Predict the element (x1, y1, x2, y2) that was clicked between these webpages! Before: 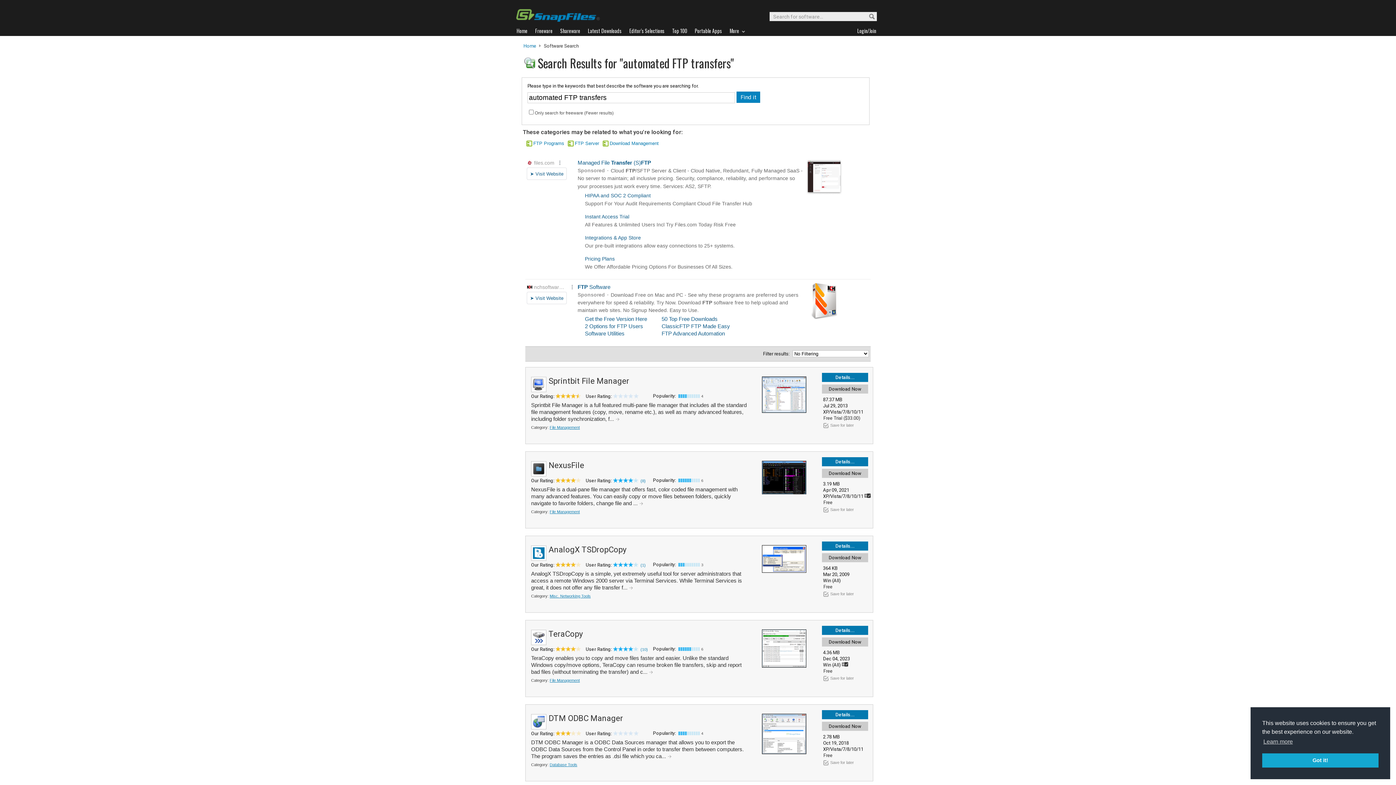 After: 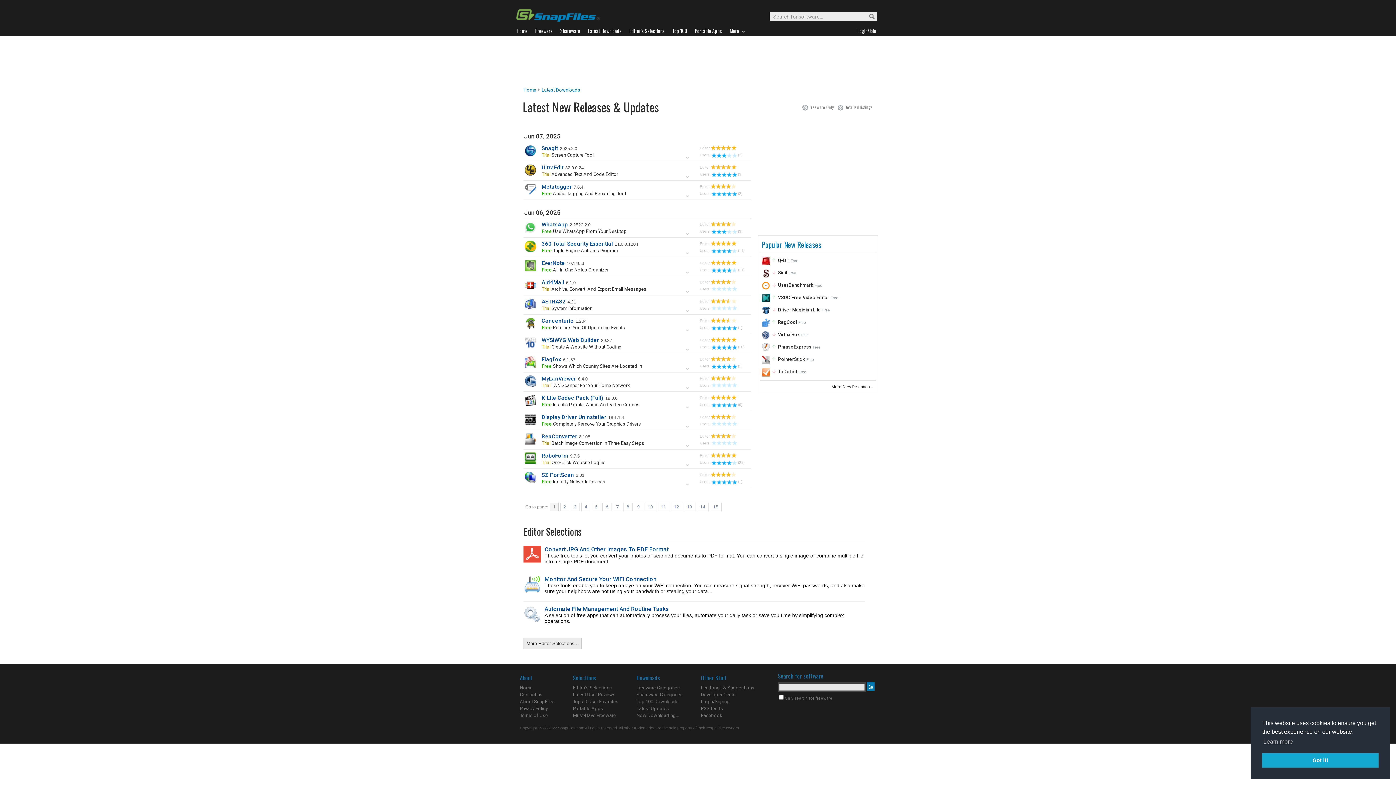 Action: bbox: (587, 26, 629, 35) label: Latest Downloads